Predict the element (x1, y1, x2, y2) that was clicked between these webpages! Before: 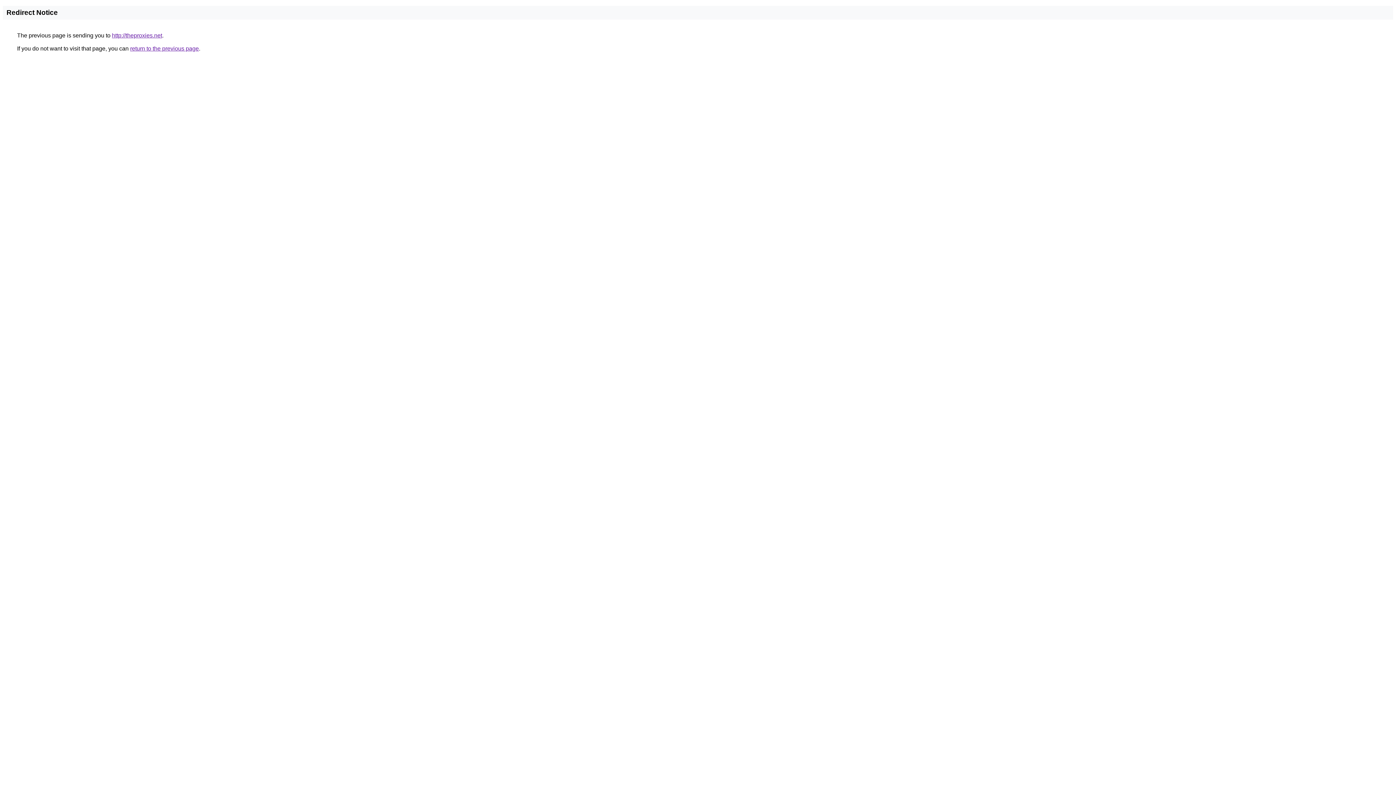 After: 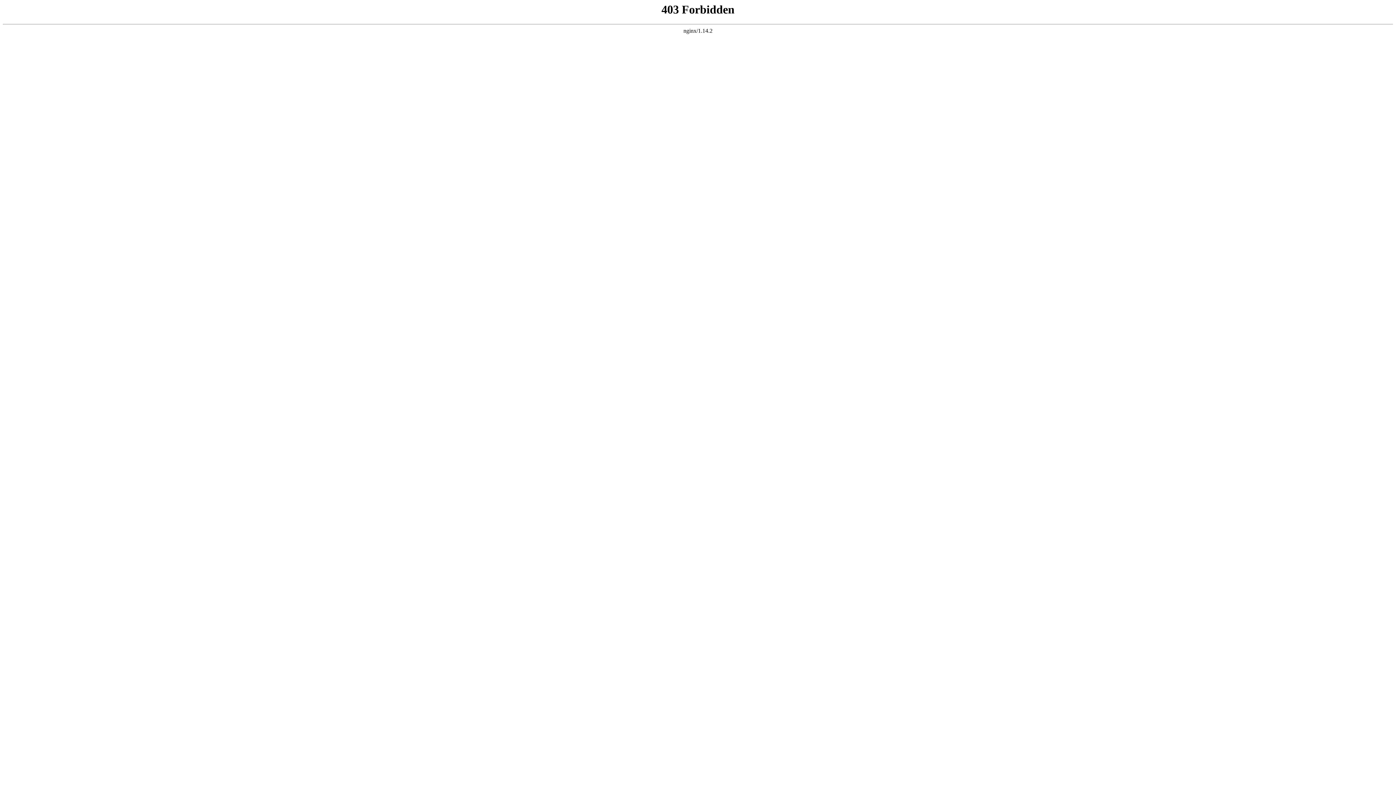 Action: bbox: (112, 32, 162, 38) label: http://theproxies.net